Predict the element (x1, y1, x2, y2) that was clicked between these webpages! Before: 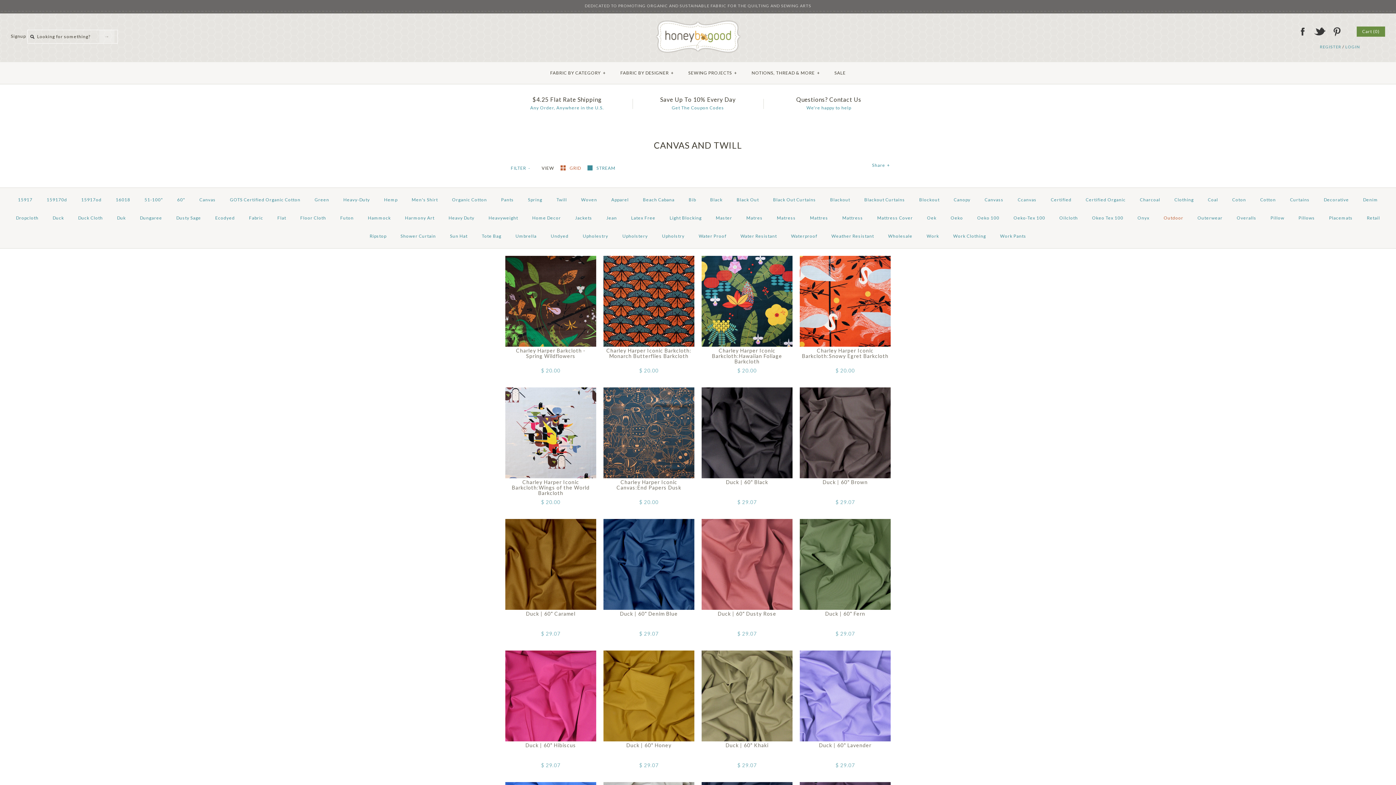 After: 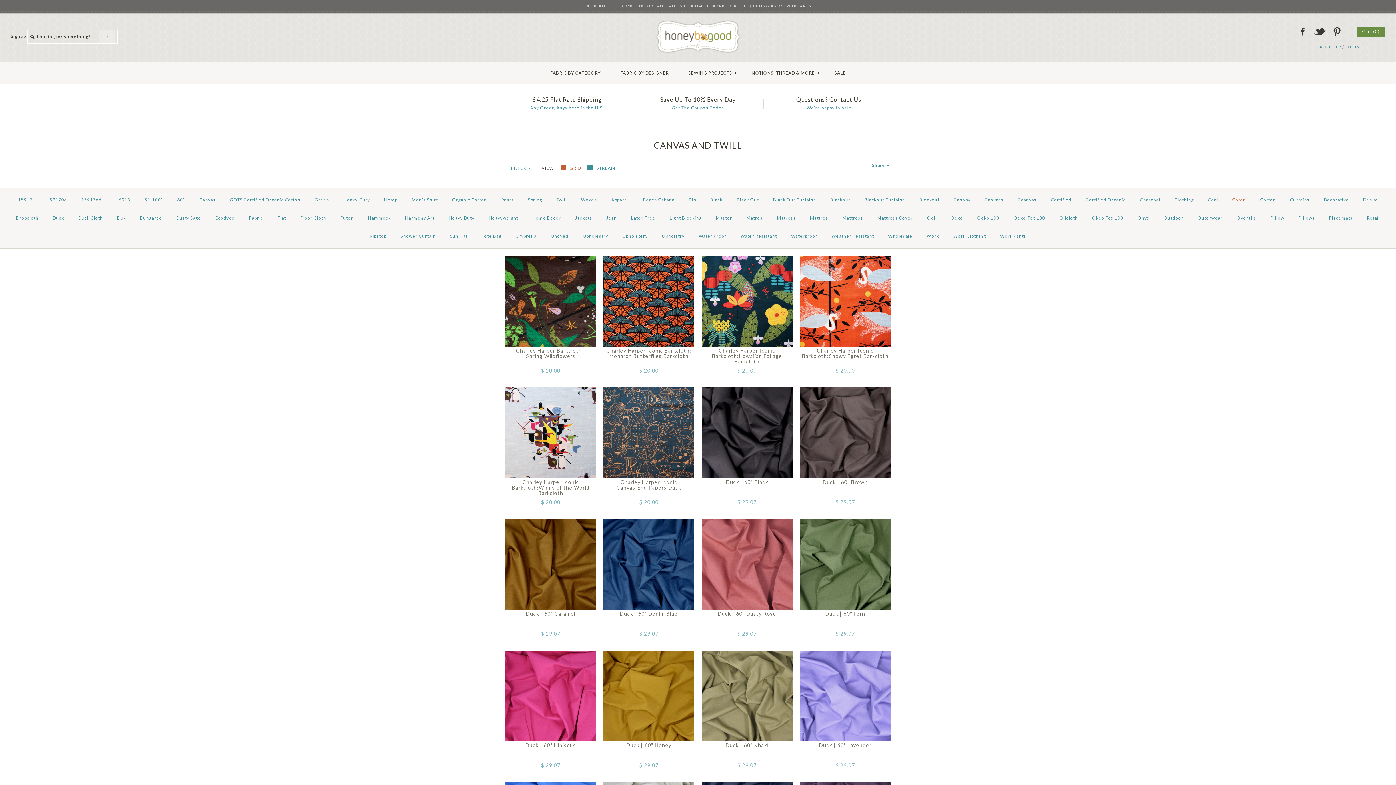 Action: bbox: (1226, 190, 1252, 209) label: Coton